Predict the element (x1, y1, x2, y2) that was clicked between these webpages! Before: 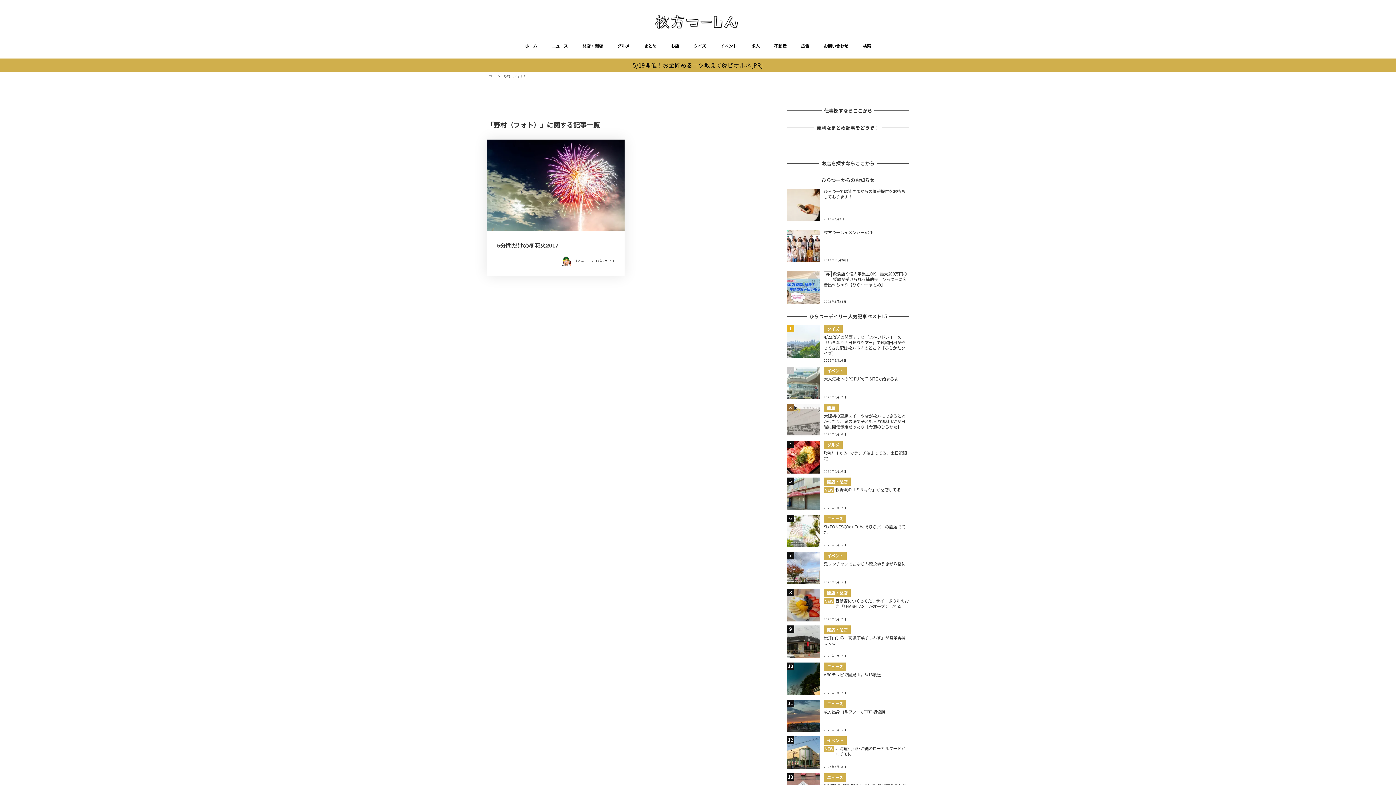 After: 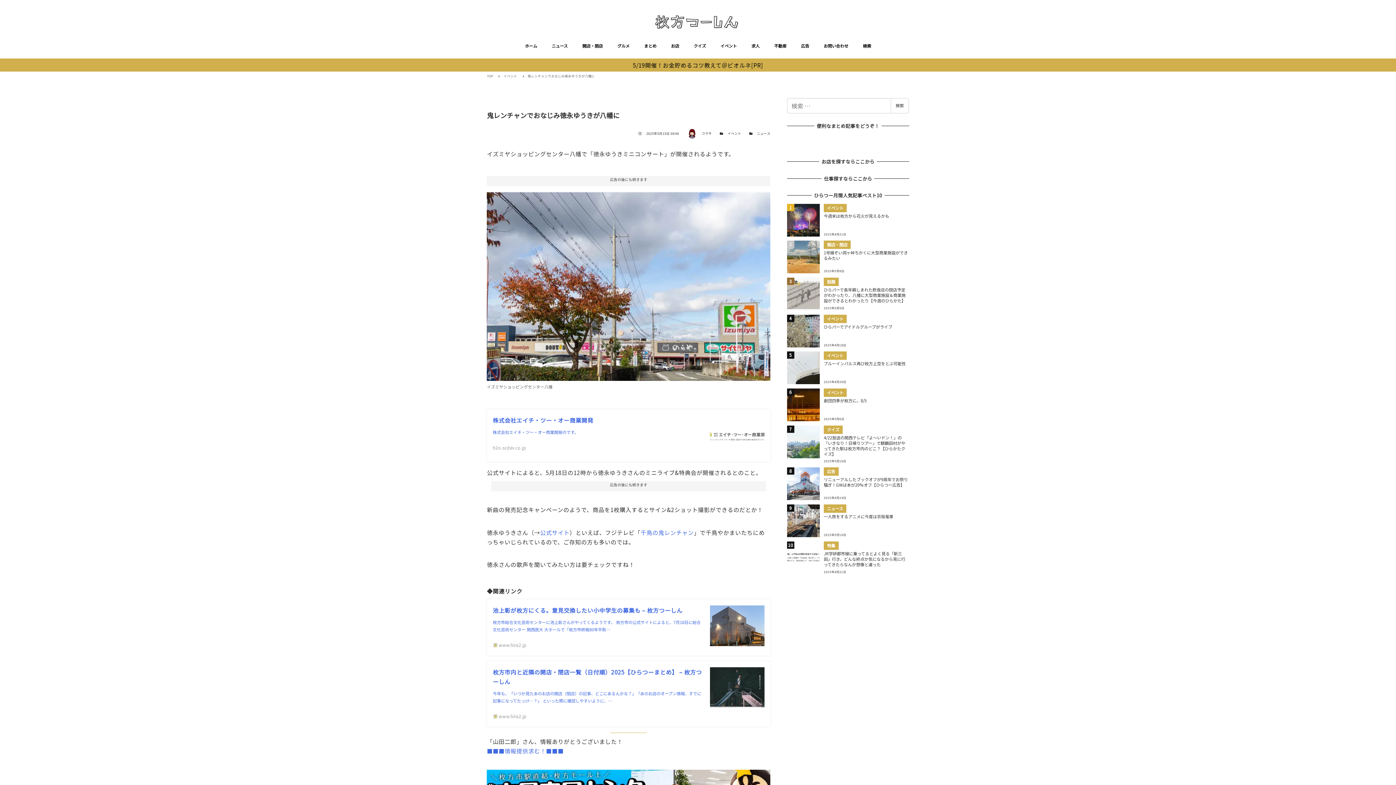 Action: label: イベント
鬼レンチャンでおなじみ徳永ゆうきが八幡に
2025年5月15日 bbox: (787, 551, 909, 584)